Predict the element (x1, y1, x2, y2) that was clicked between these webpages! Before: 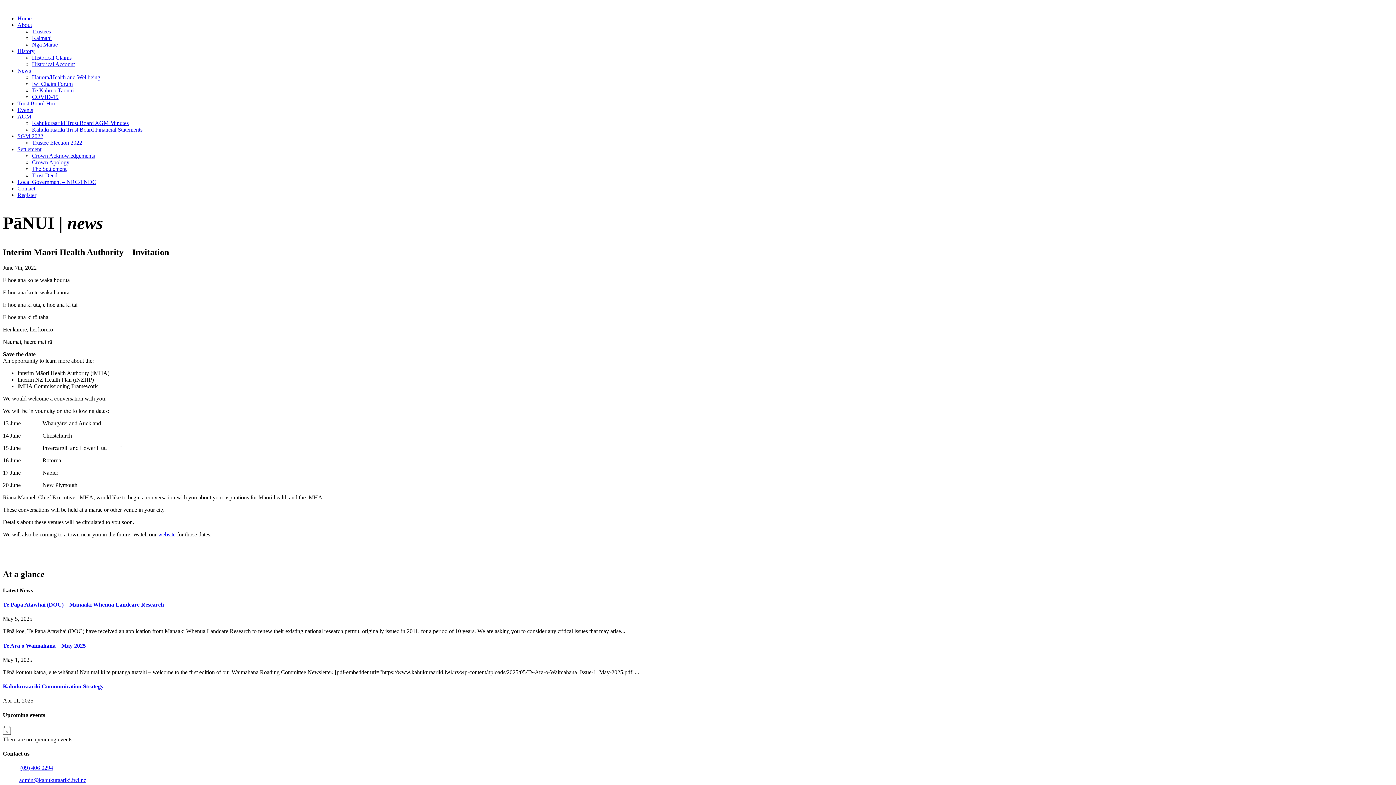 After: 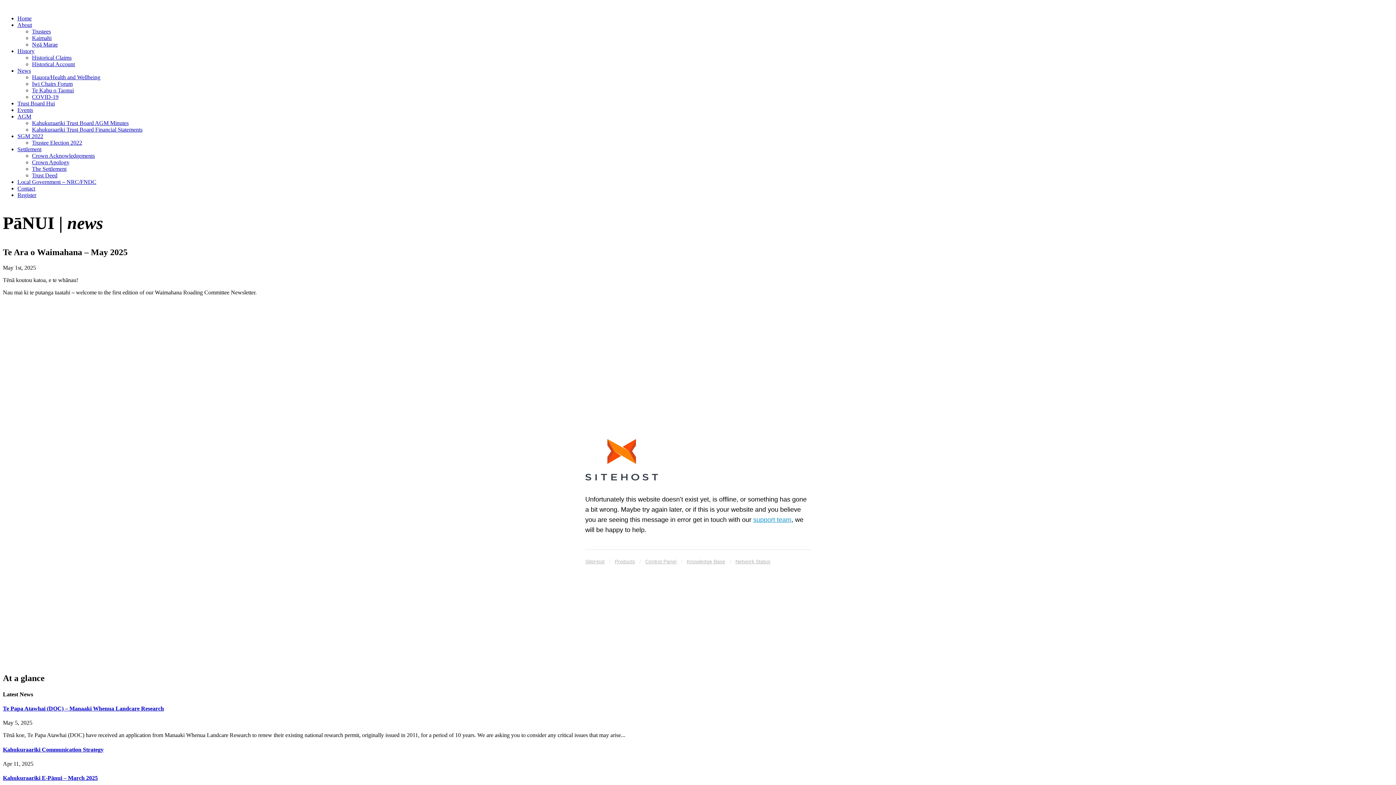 Action: bbox: (2, 642, 85, 648) label: Te Ara o Waimahana – May 2025